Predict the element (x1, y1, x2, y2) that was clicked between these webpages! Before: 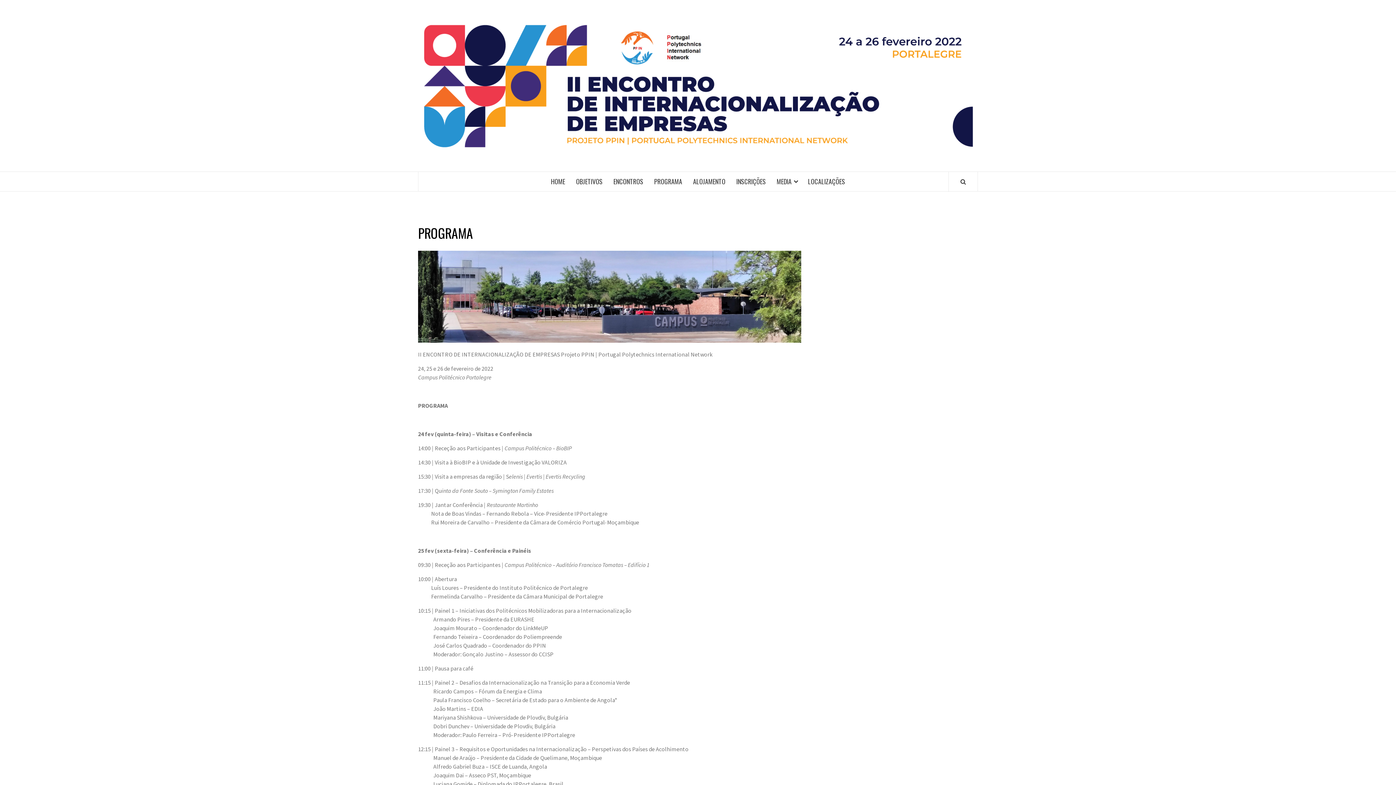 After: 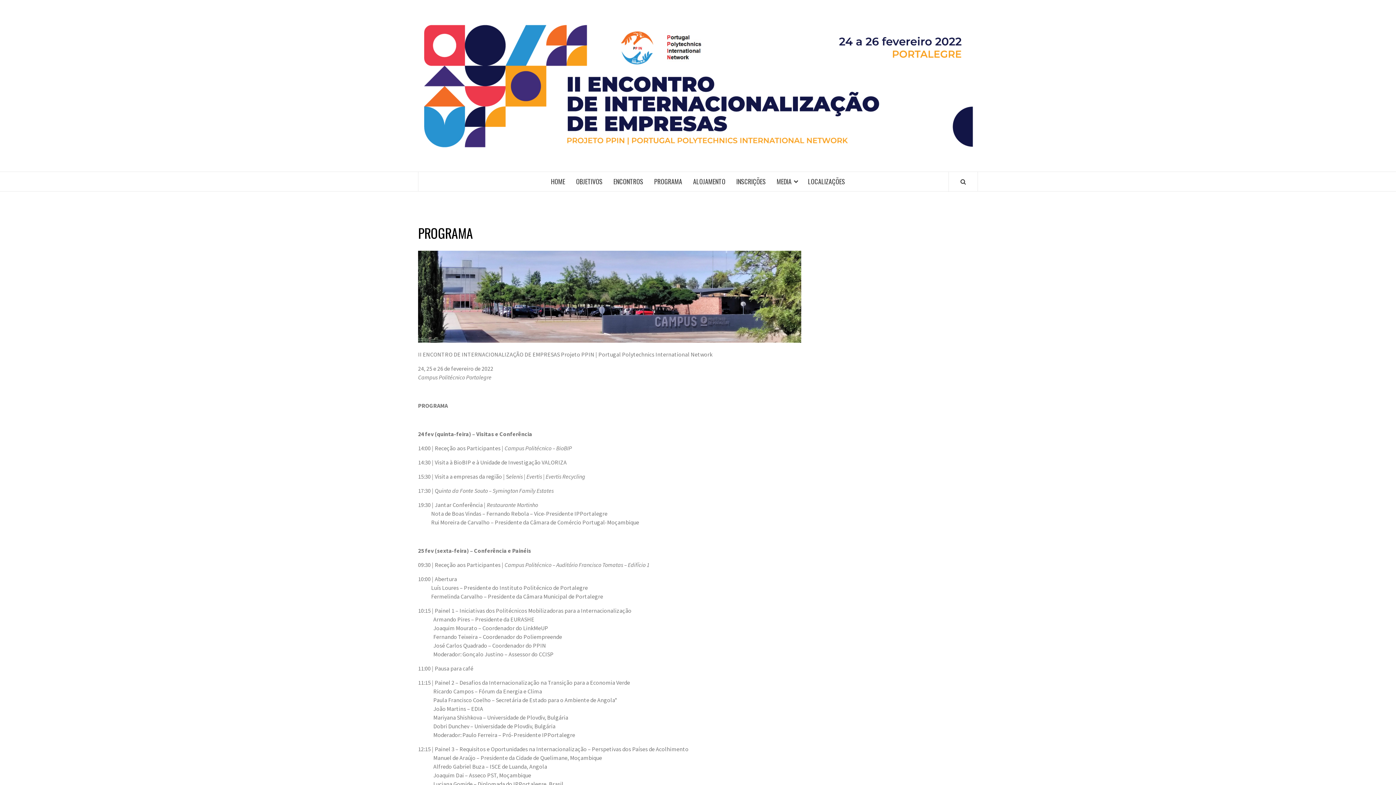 Action: bbox: (648, 171, 687, 191) label: PROGRAMA